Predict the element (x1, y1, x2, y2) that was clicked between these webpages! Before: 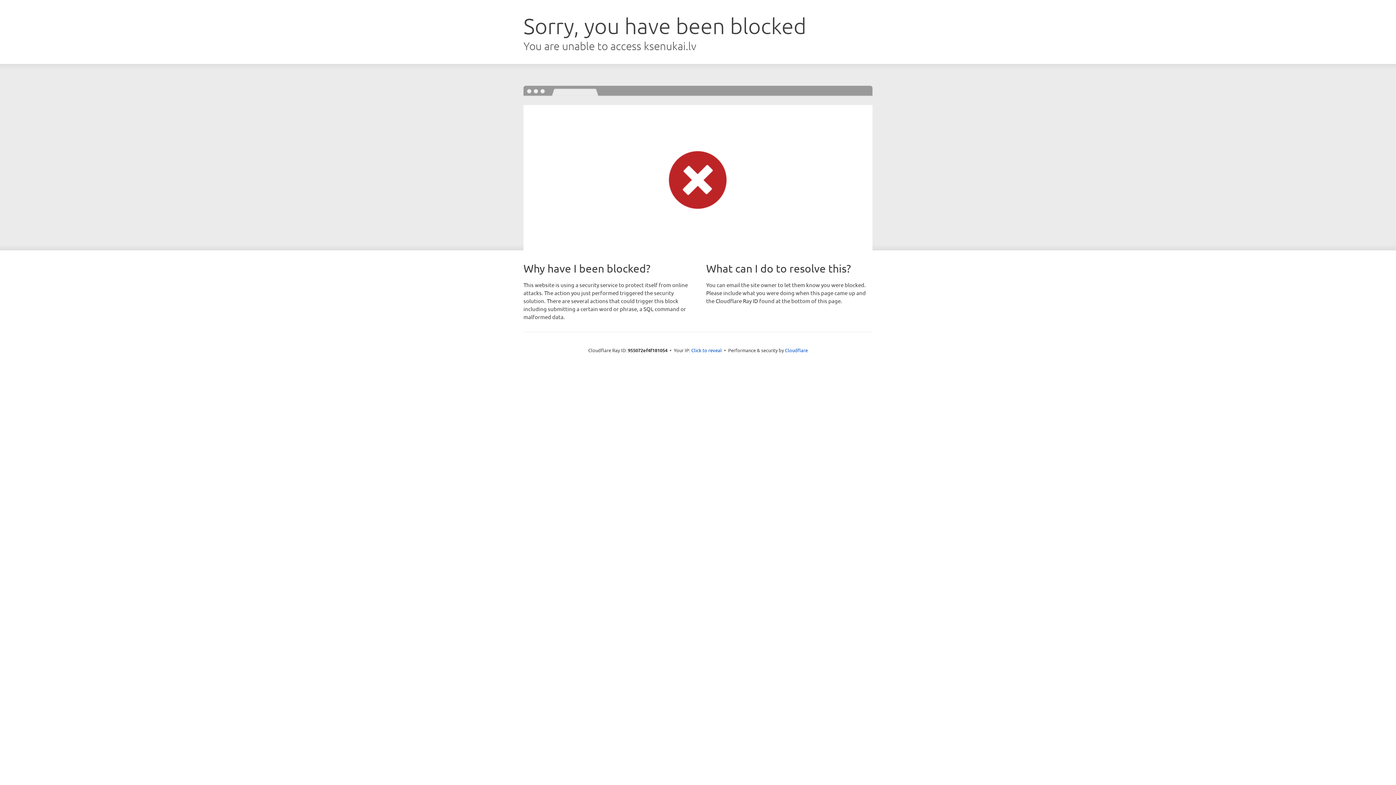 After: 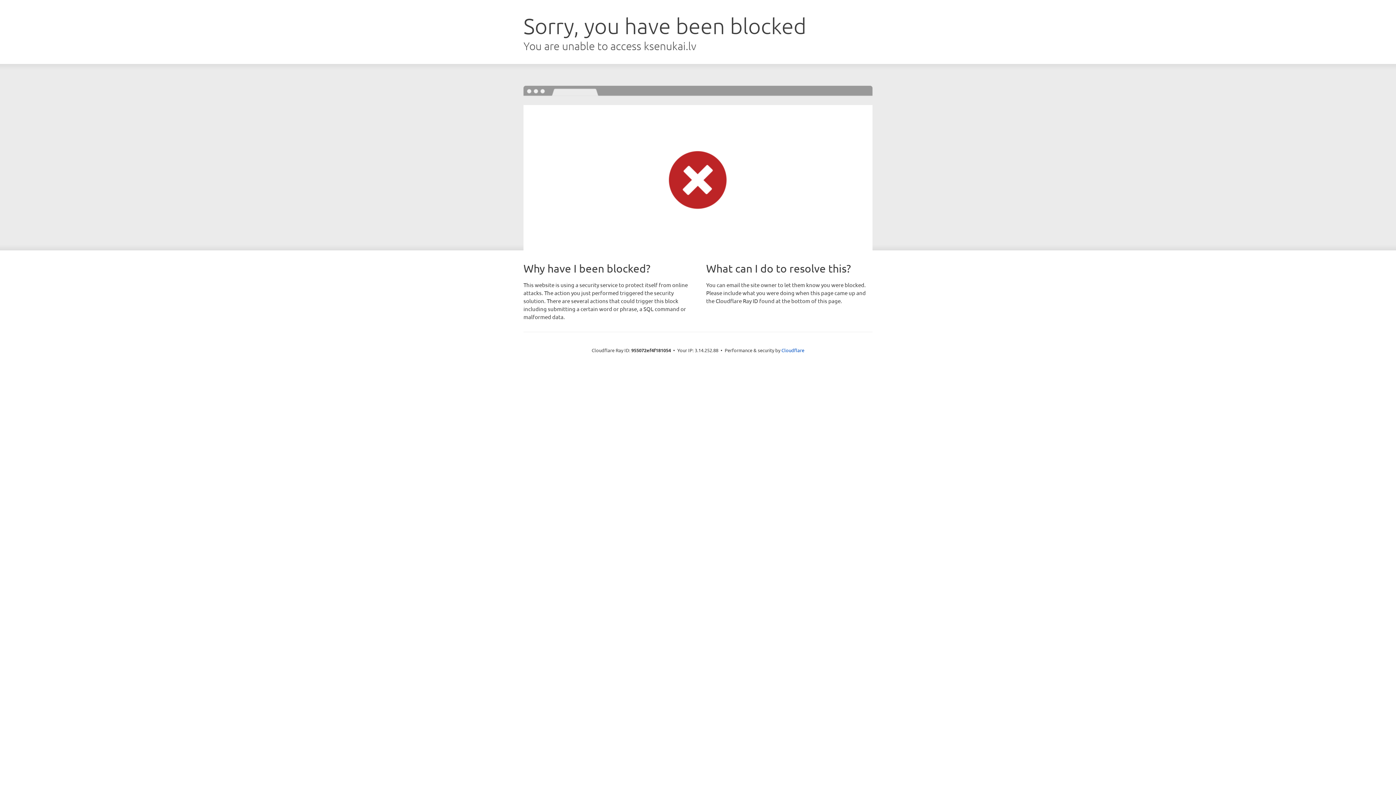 Action: label: Click to reveal bbox: (691, 346, 722, 353)